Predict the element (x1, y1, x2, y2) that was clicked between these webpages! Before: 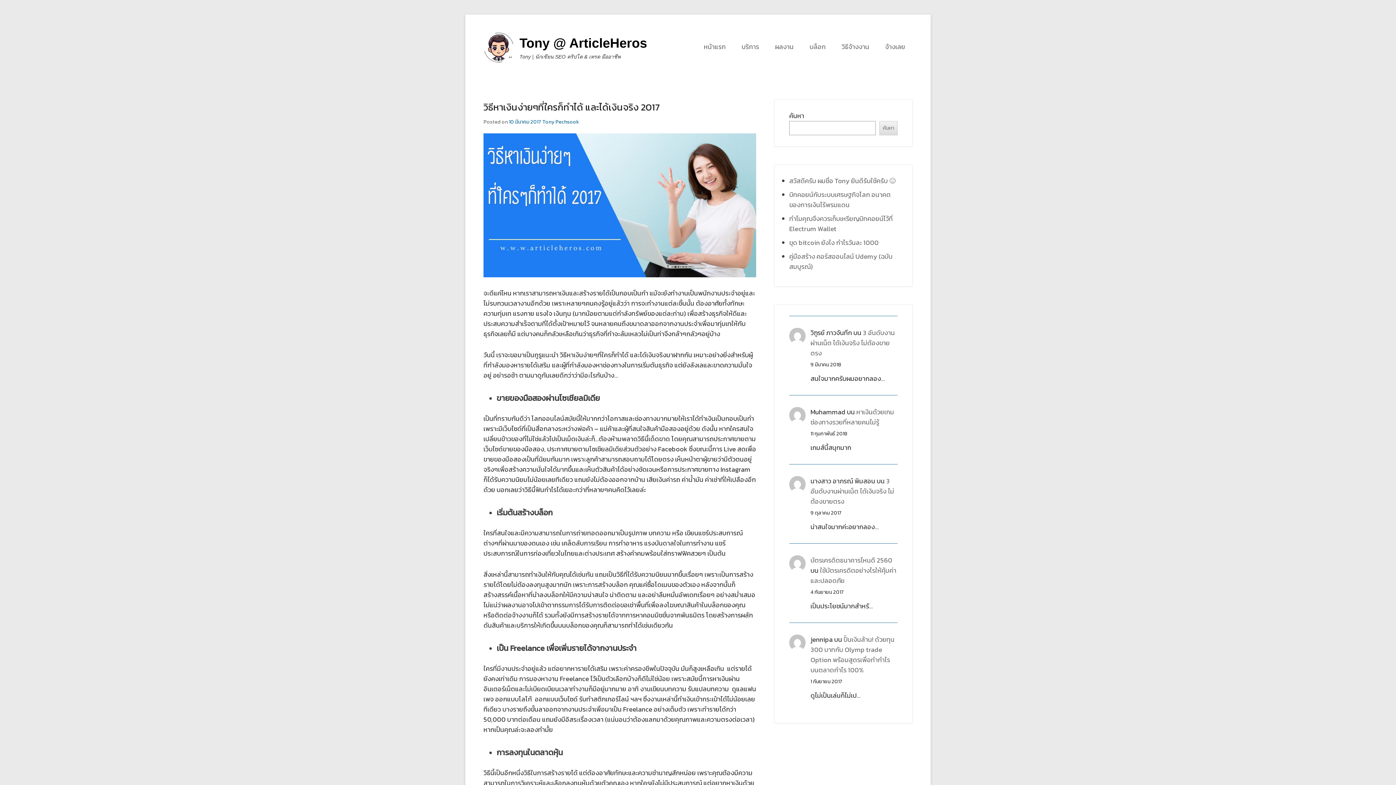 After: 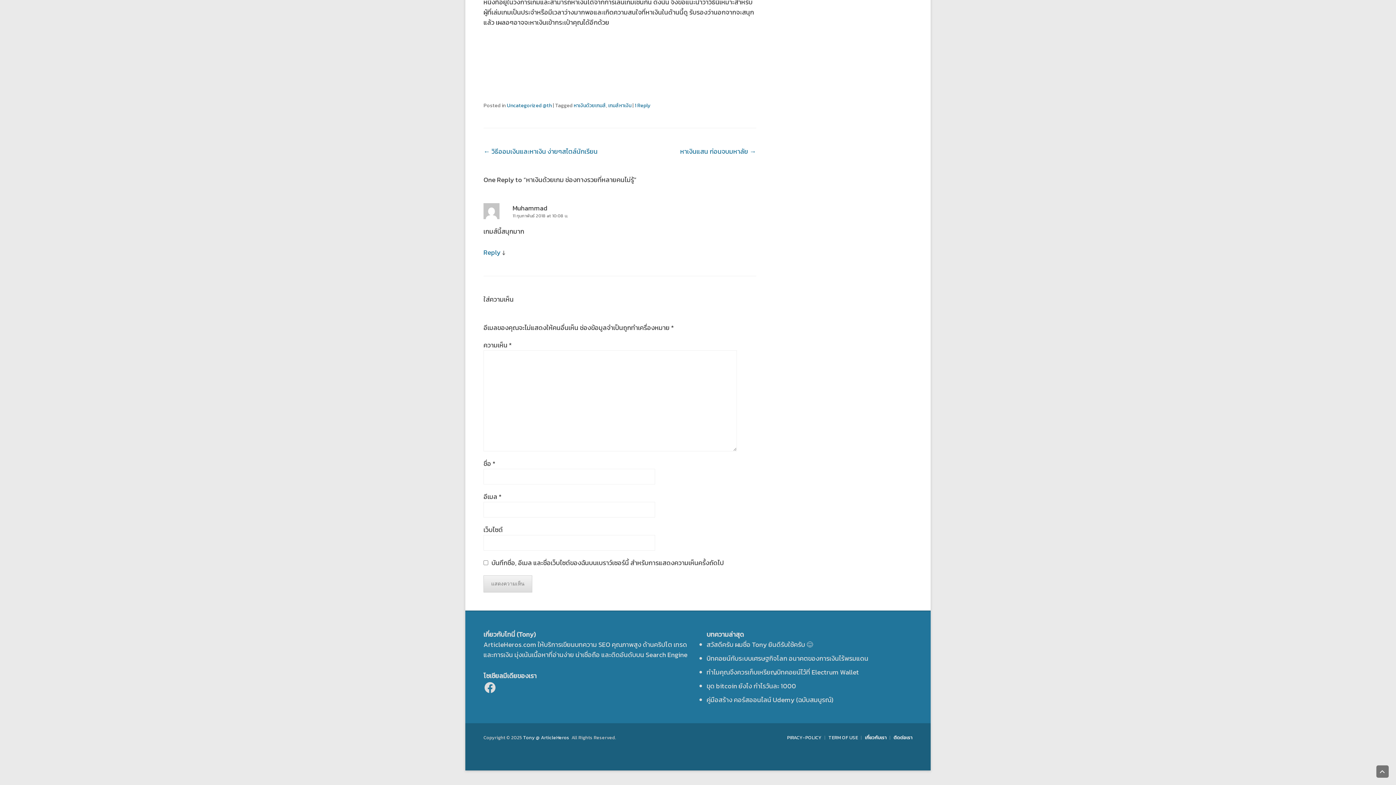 Action: bbox: (810, 407, 894, 427) label: หาเงินด้วยเกม ช่องทางรวยที่หลายคนไม่รู้